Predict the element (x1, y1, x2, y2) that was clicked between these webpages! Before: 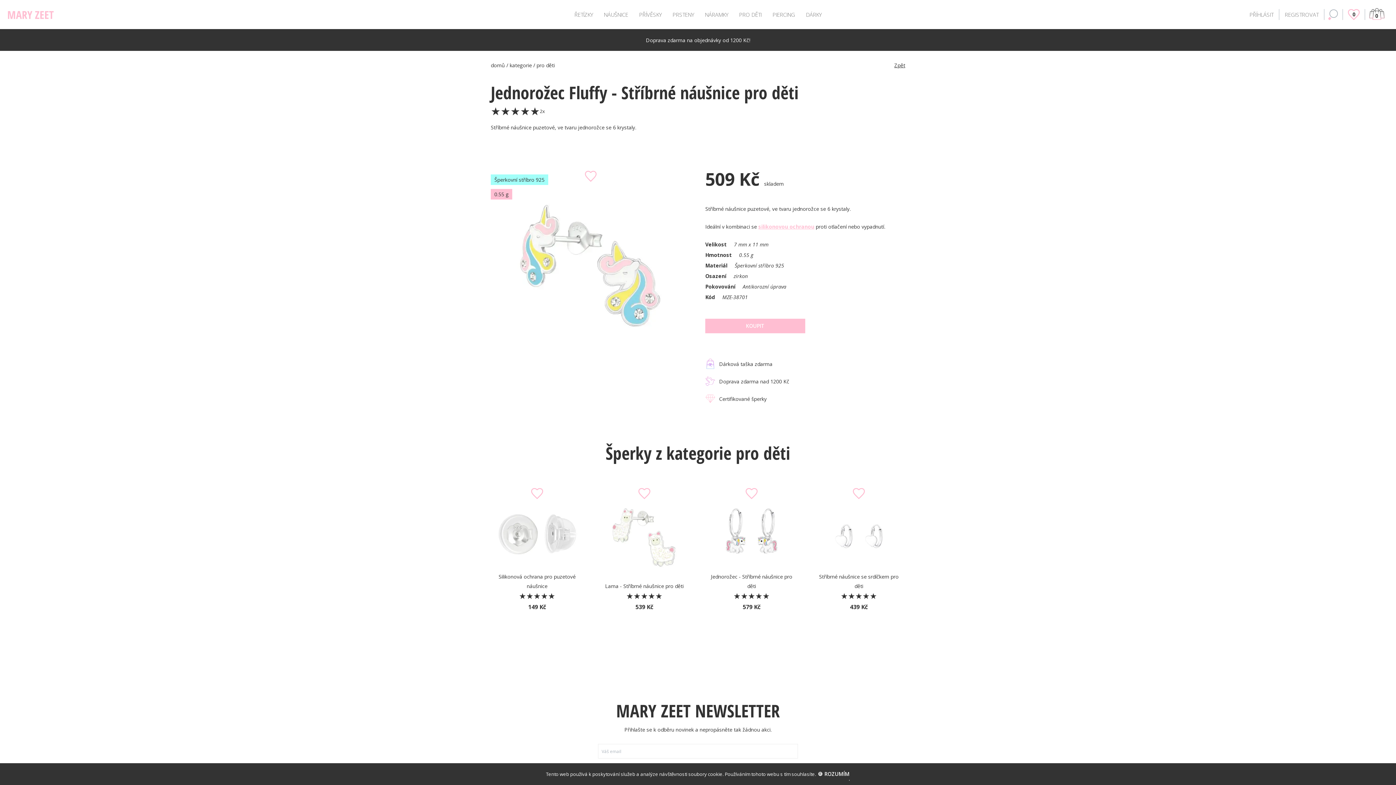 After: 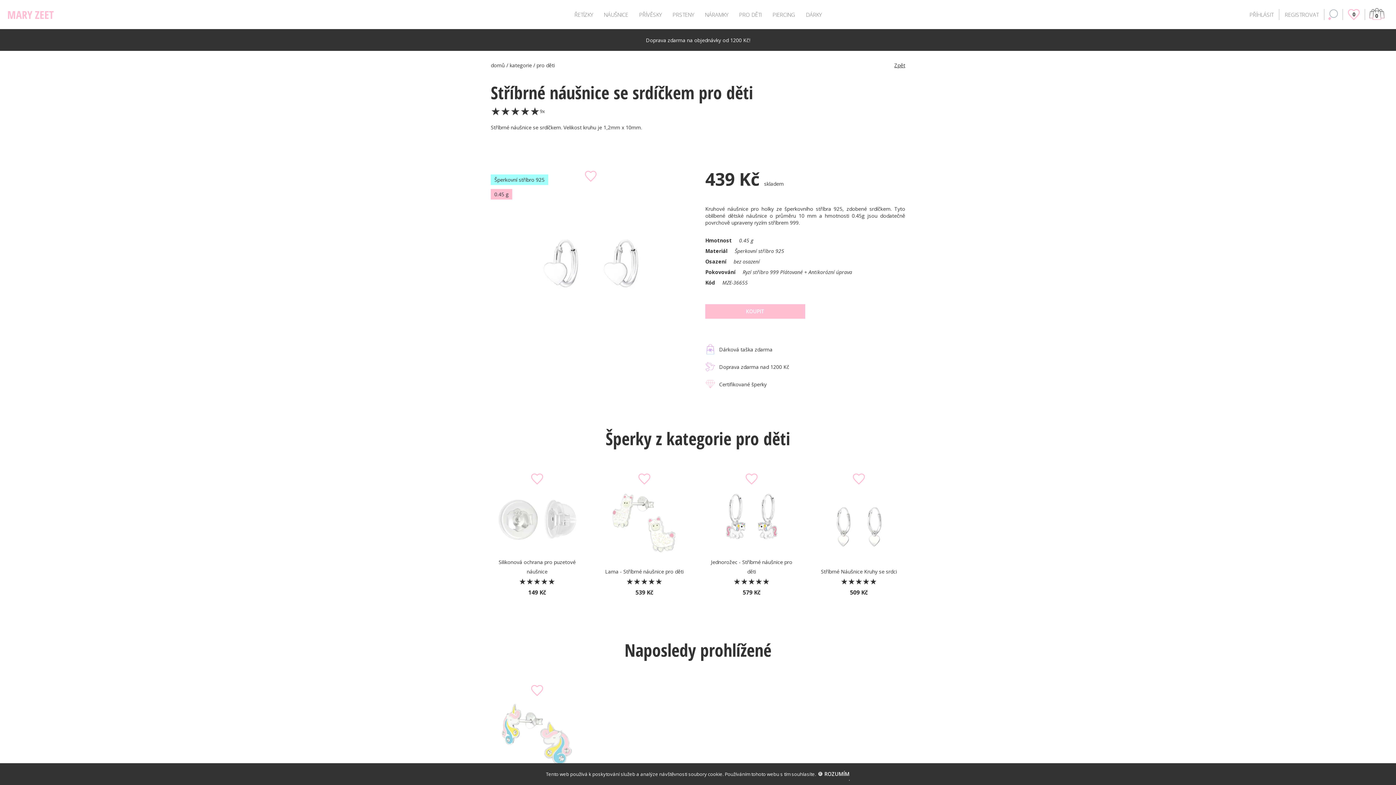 Action: bbox: (809, 484, 909, 615) label: Stříbrné náušnice se srdíčkem pro děti
439 Kč